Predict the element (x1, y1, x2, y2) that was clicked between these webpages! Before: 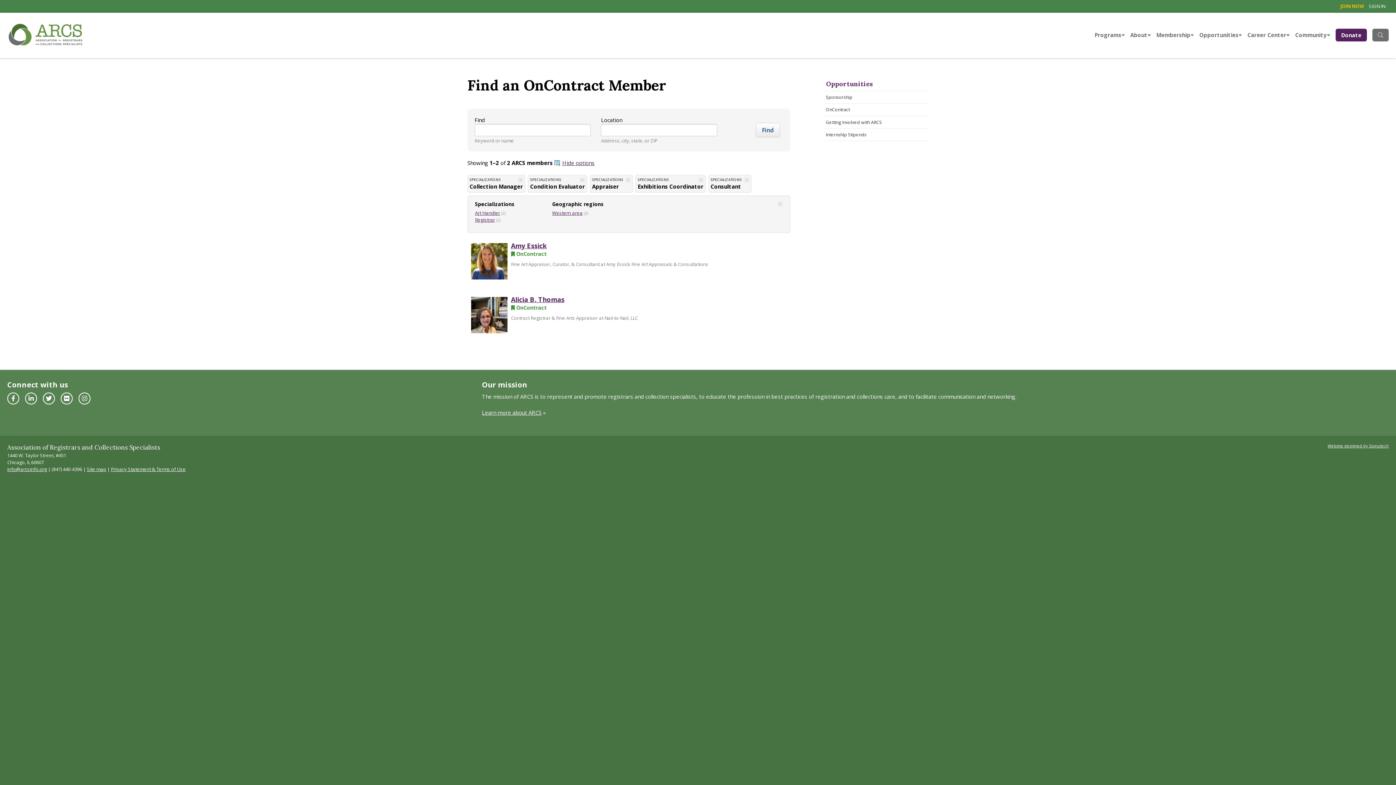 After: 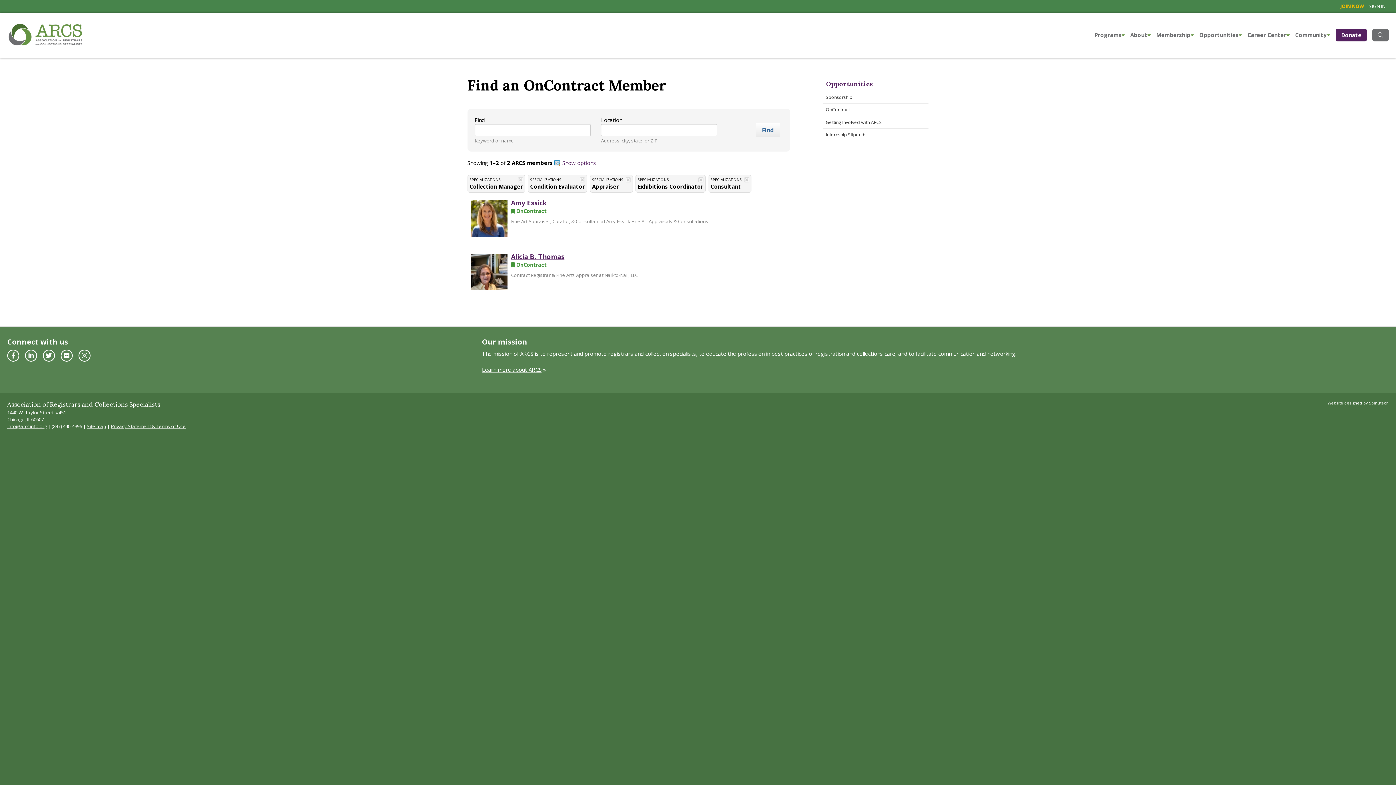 Action: label: Hide options bbox: (554, 158, 594, 167)